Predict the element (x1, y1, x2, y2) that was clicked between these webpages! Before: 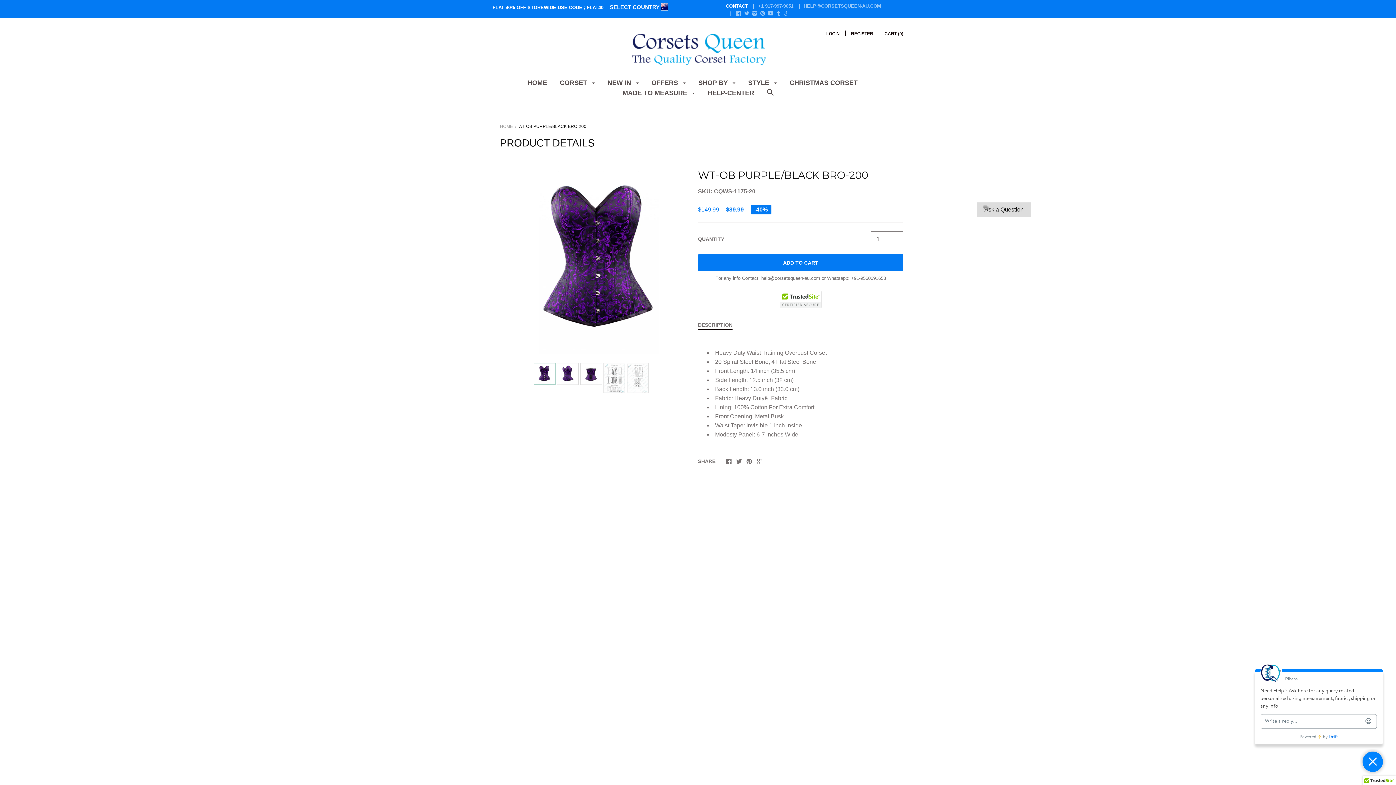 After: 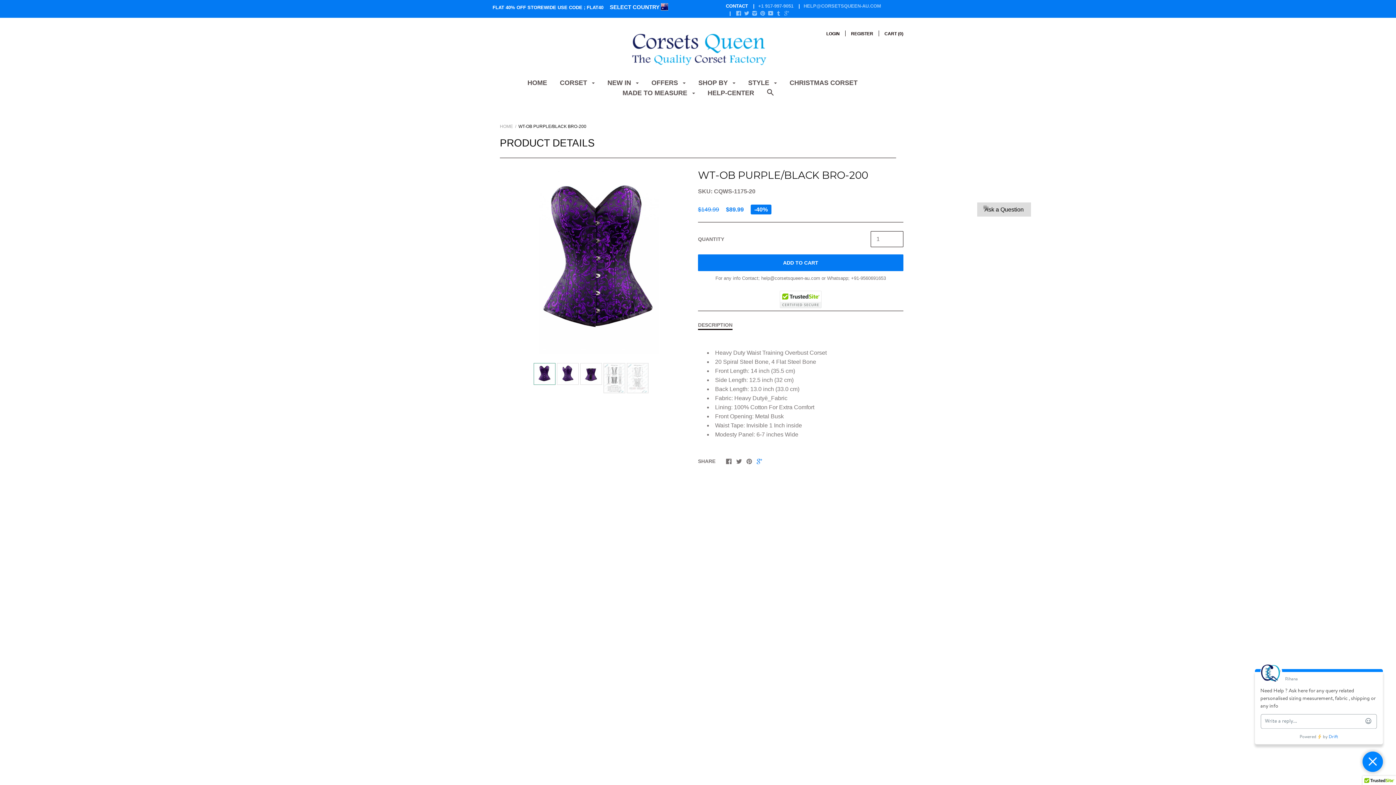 Action: bbox: (756, 459, 762, 465)